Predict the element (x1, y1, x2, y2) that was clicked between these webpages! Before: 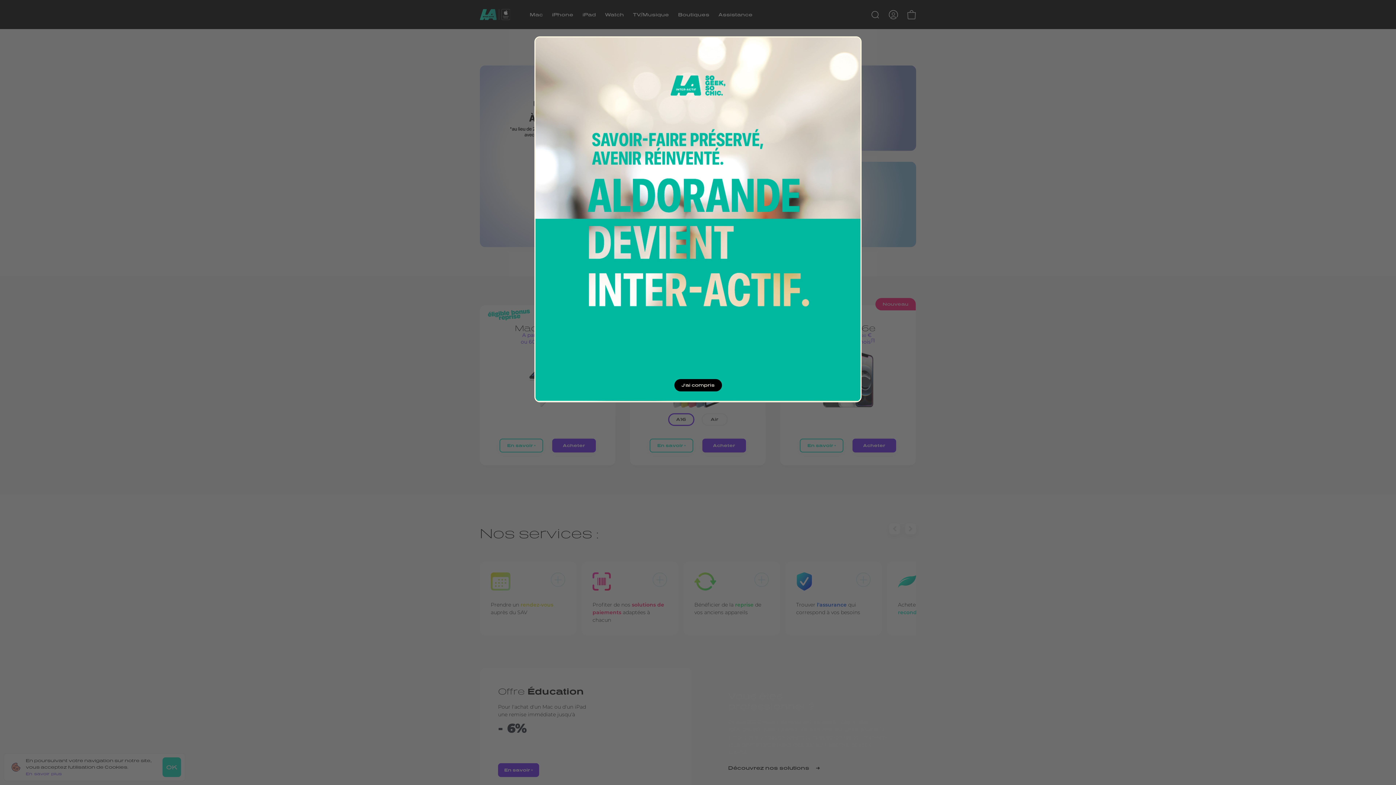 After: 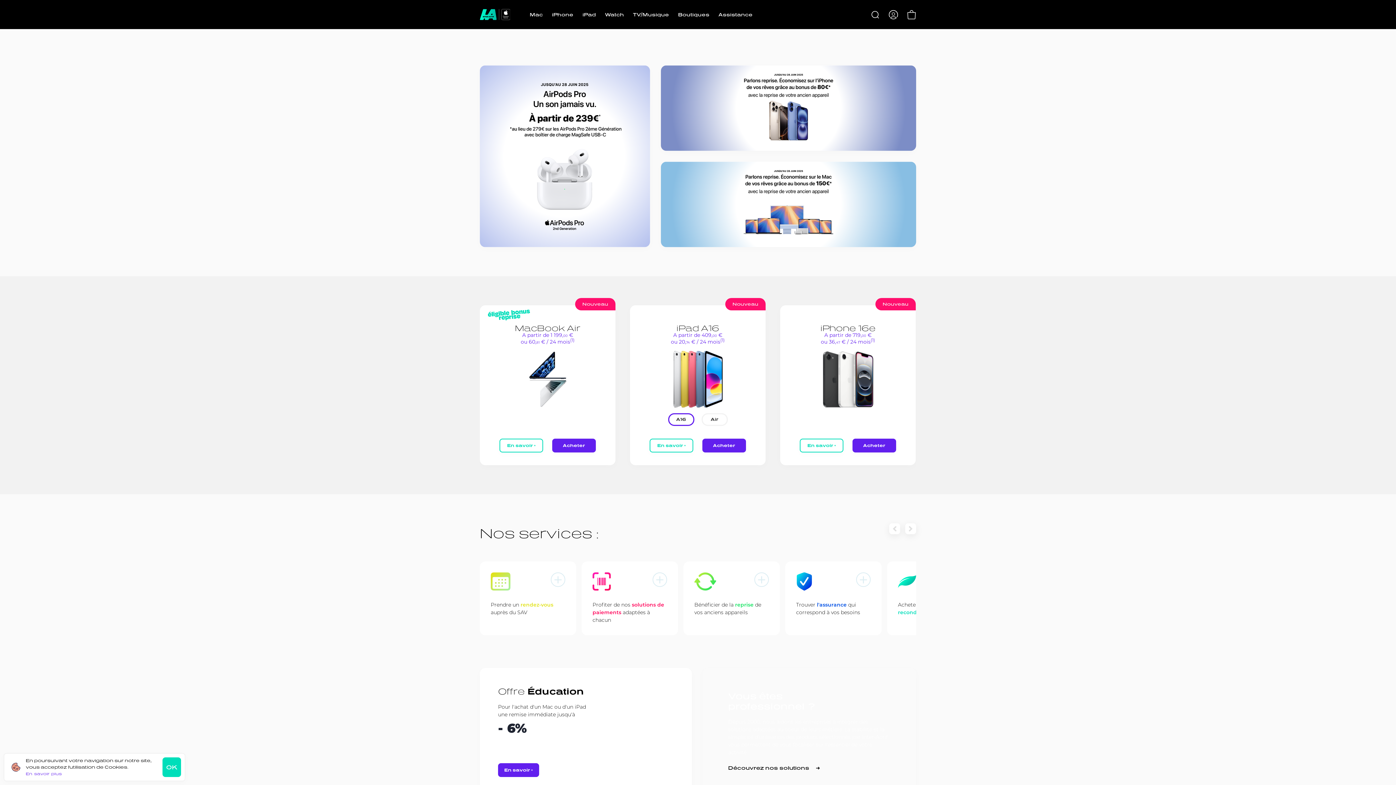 Action: label: J'ai compris bbox: (674, 379, 722, 391)